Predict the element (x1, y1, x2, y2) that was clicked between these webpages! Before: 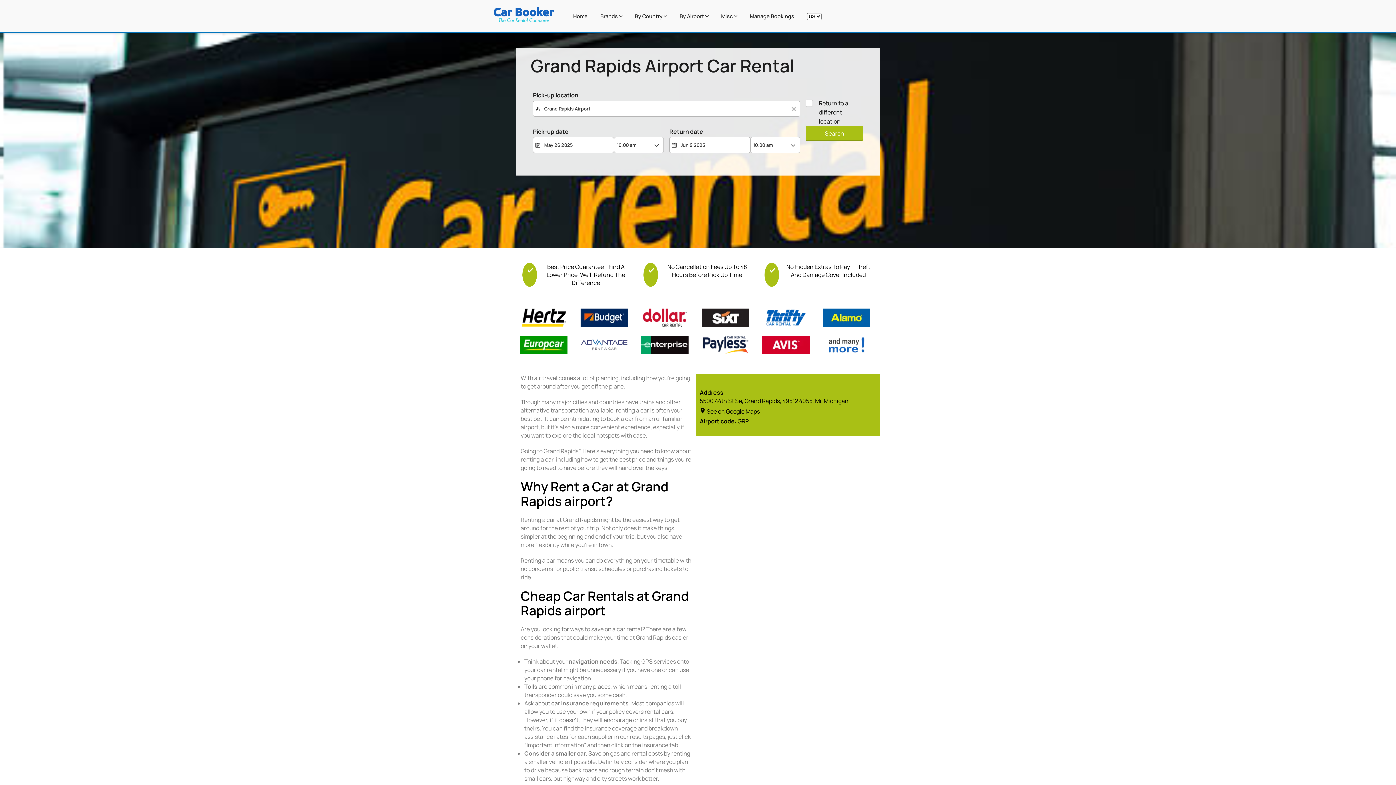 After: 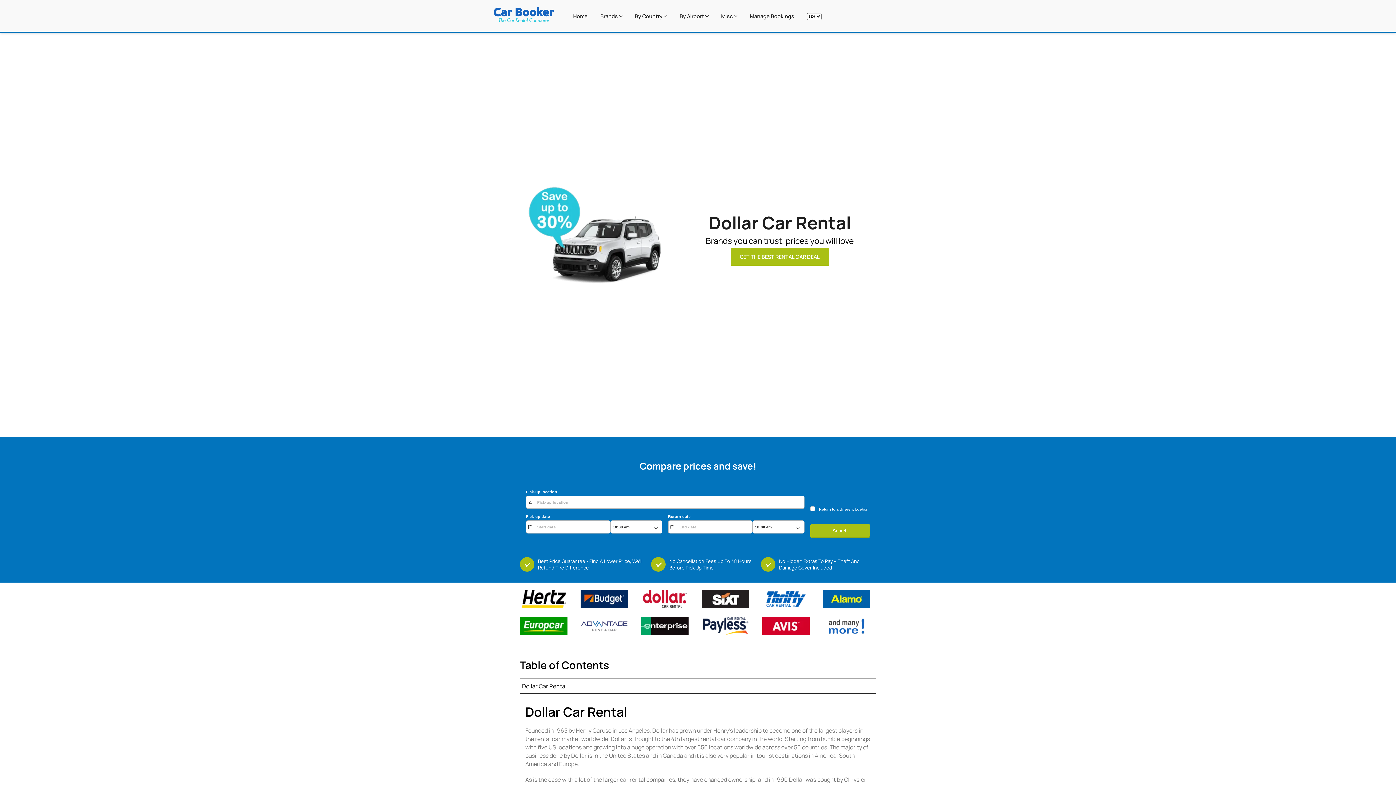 Action: bbox: (641, 308, 696, 328)